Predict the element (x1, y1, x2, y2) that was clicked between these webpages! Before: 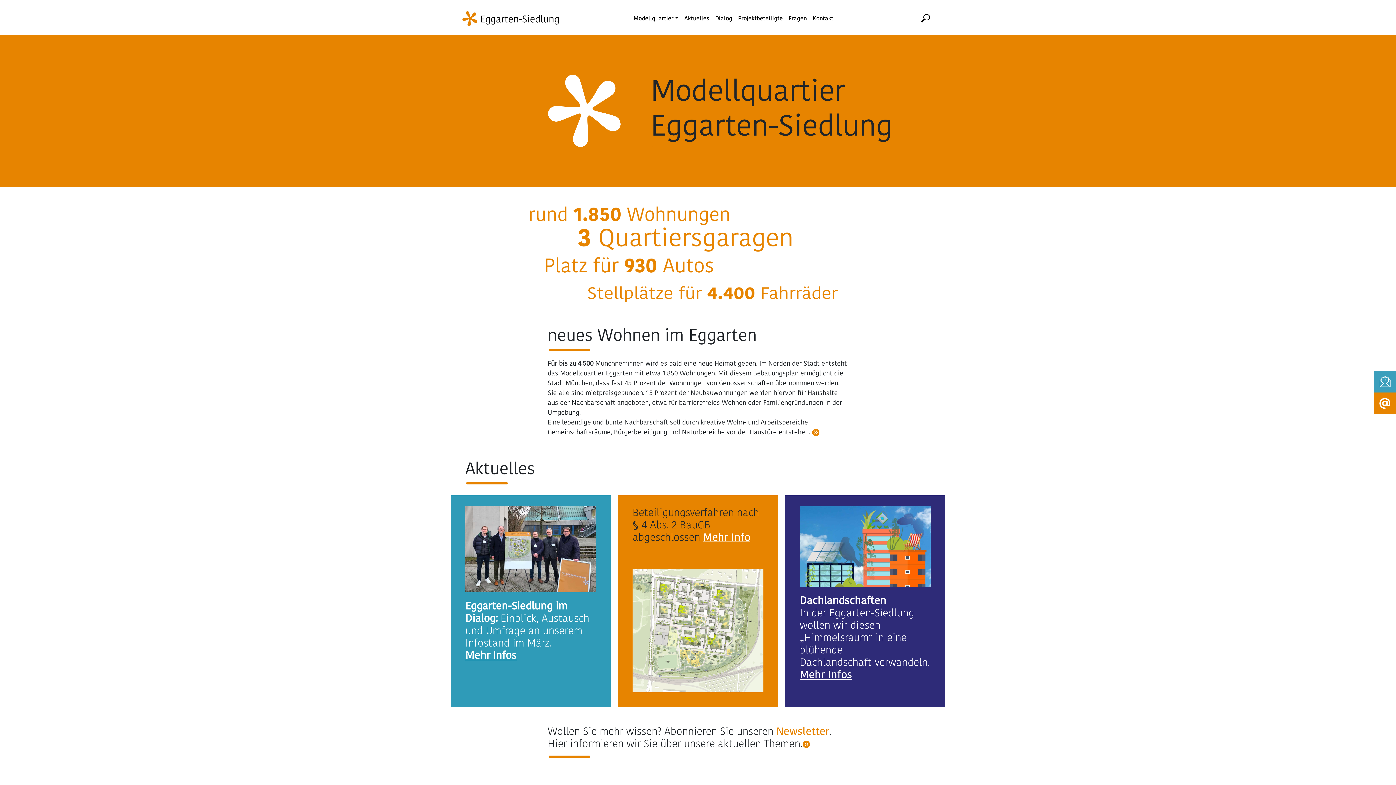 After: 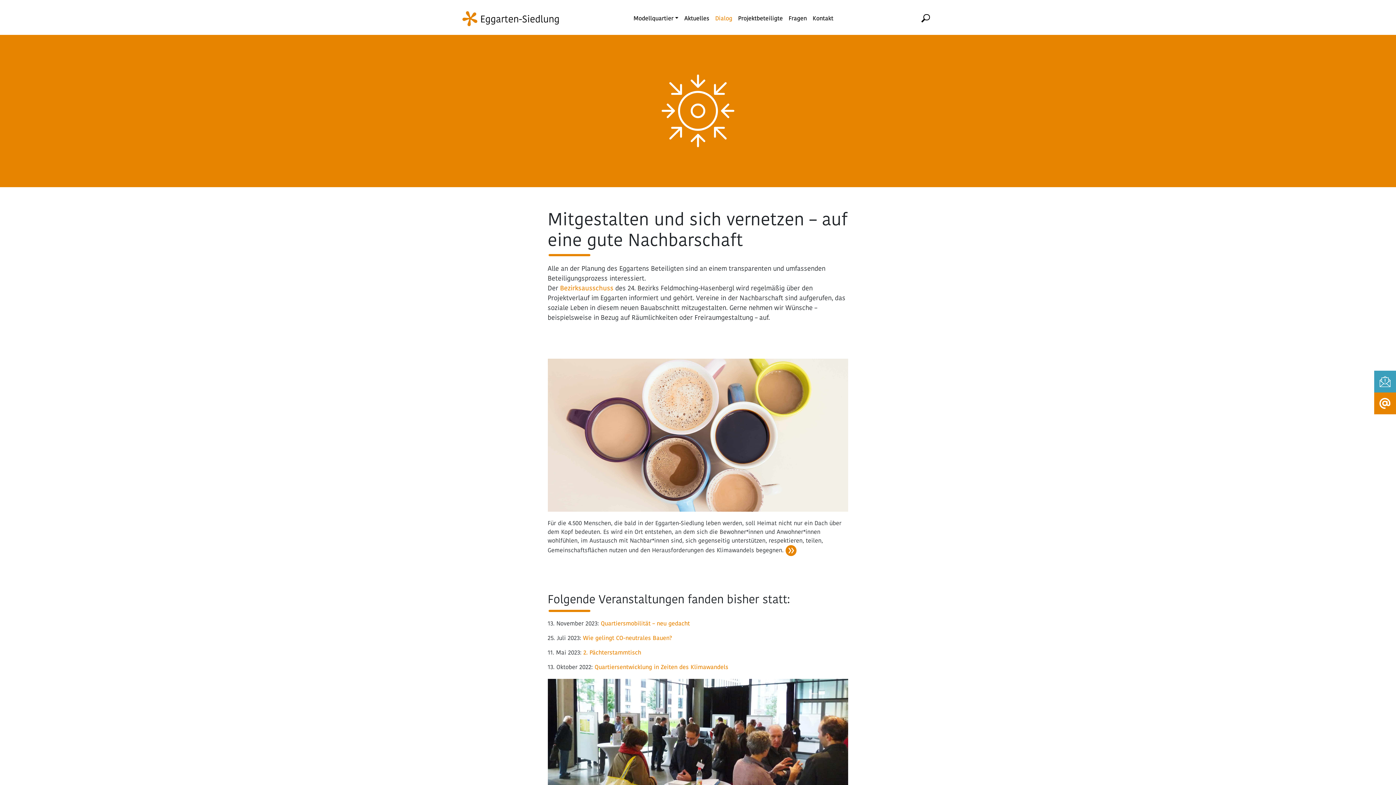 Action: bbox: (712, 11, 735, 25) label: Dialog